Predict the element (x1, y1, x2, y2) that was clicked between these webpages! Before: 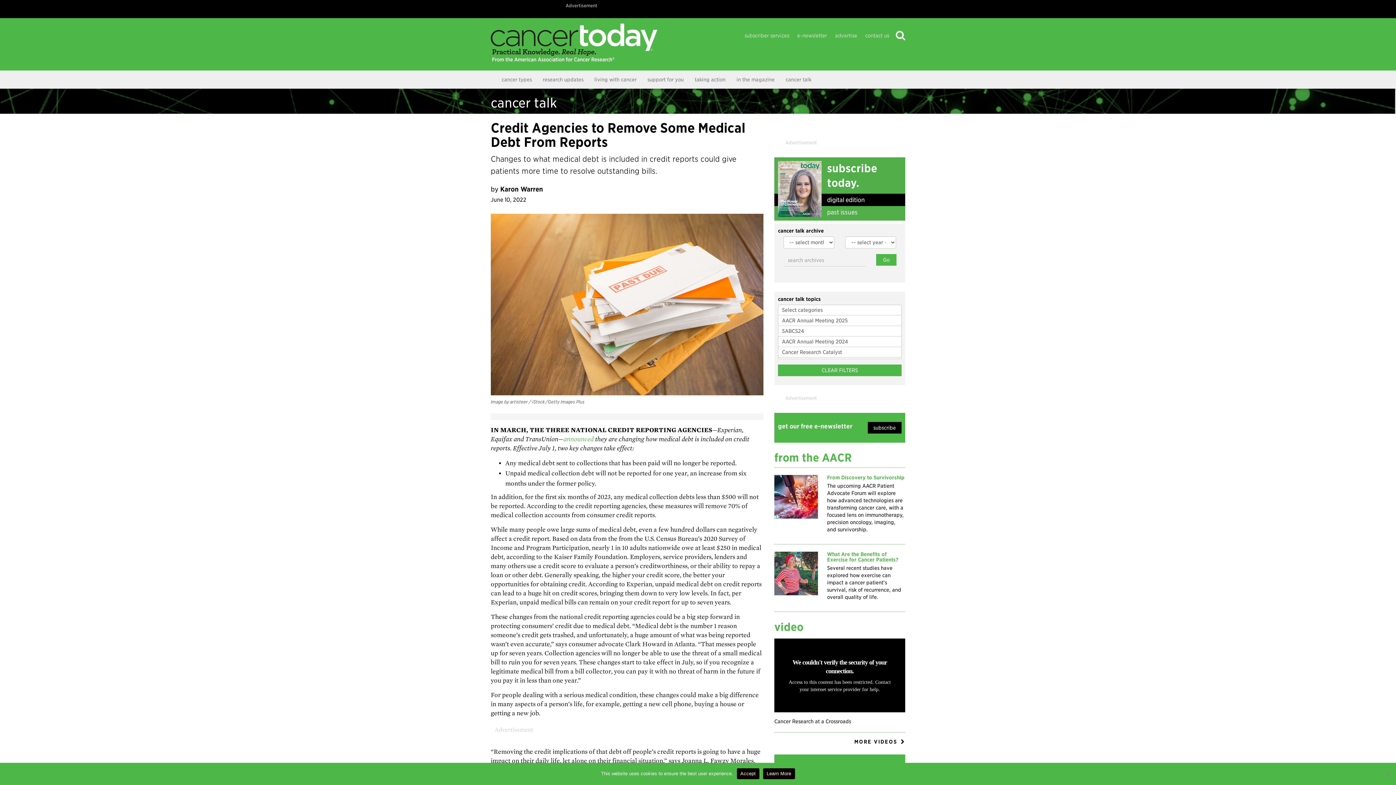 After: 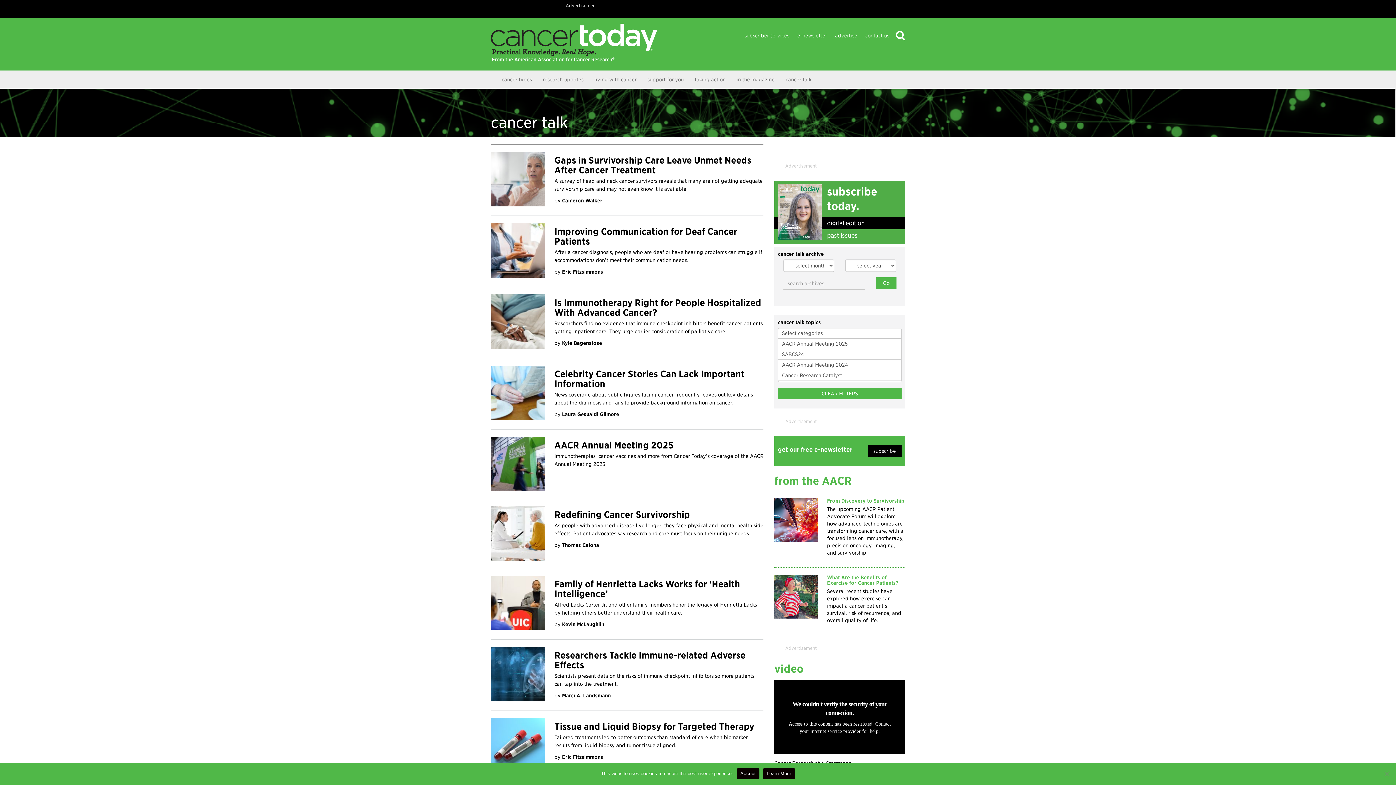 Action: bbox: (778, 364, 901, 376) label: CLEAR FILTERS